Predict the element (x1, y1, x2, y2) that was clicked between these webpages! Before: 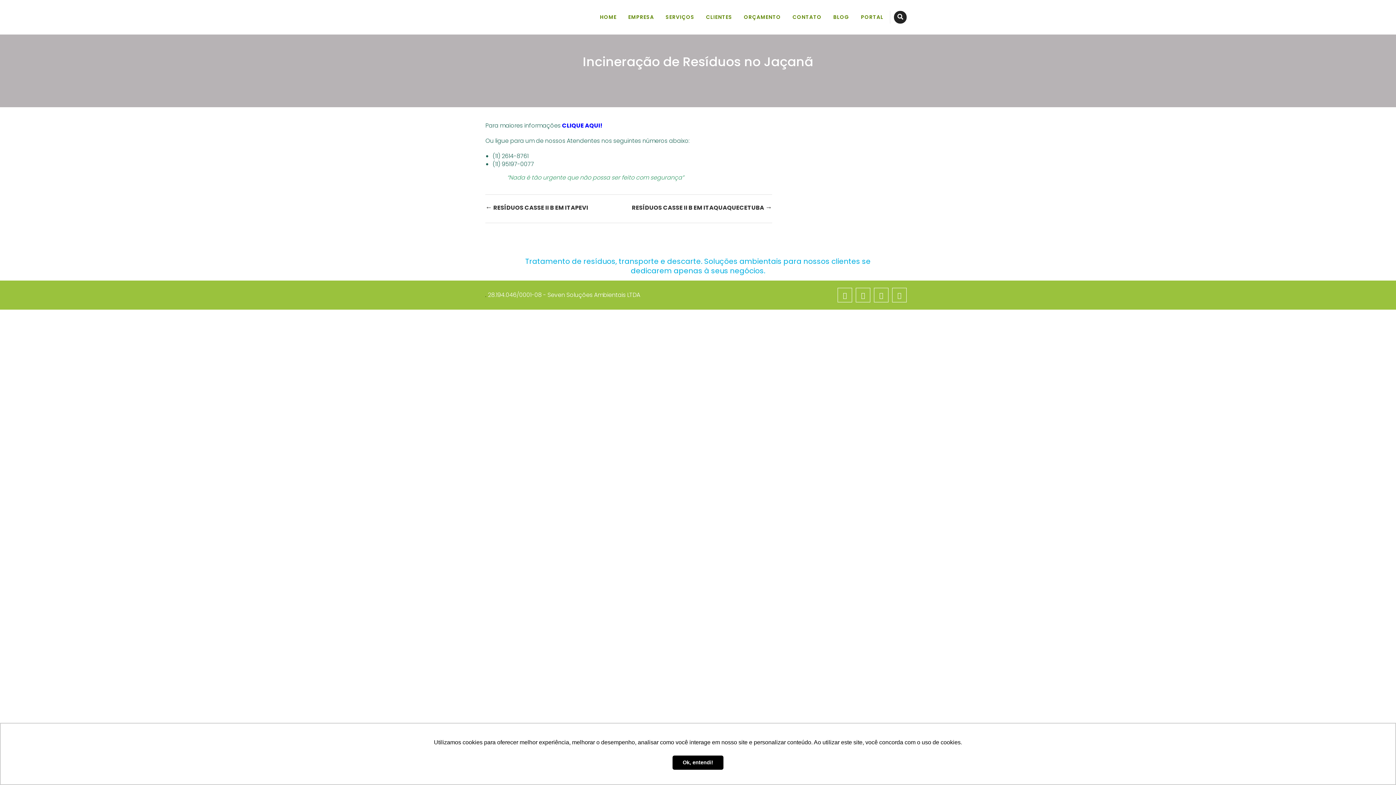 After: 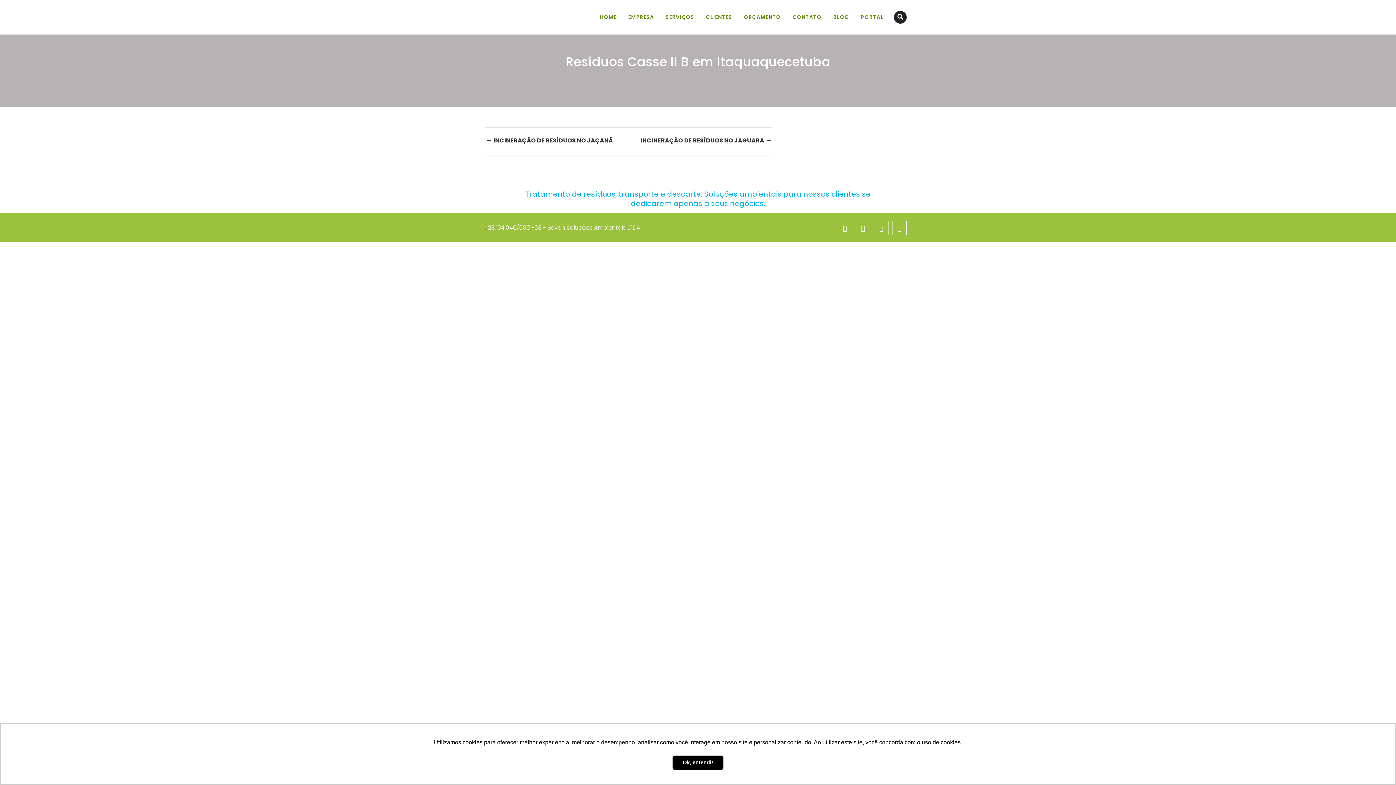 Action: bbox: (632, 200, 772, 214) label: RESÍDUOS CASSE II B EM ITAQUAQUECETUBA →